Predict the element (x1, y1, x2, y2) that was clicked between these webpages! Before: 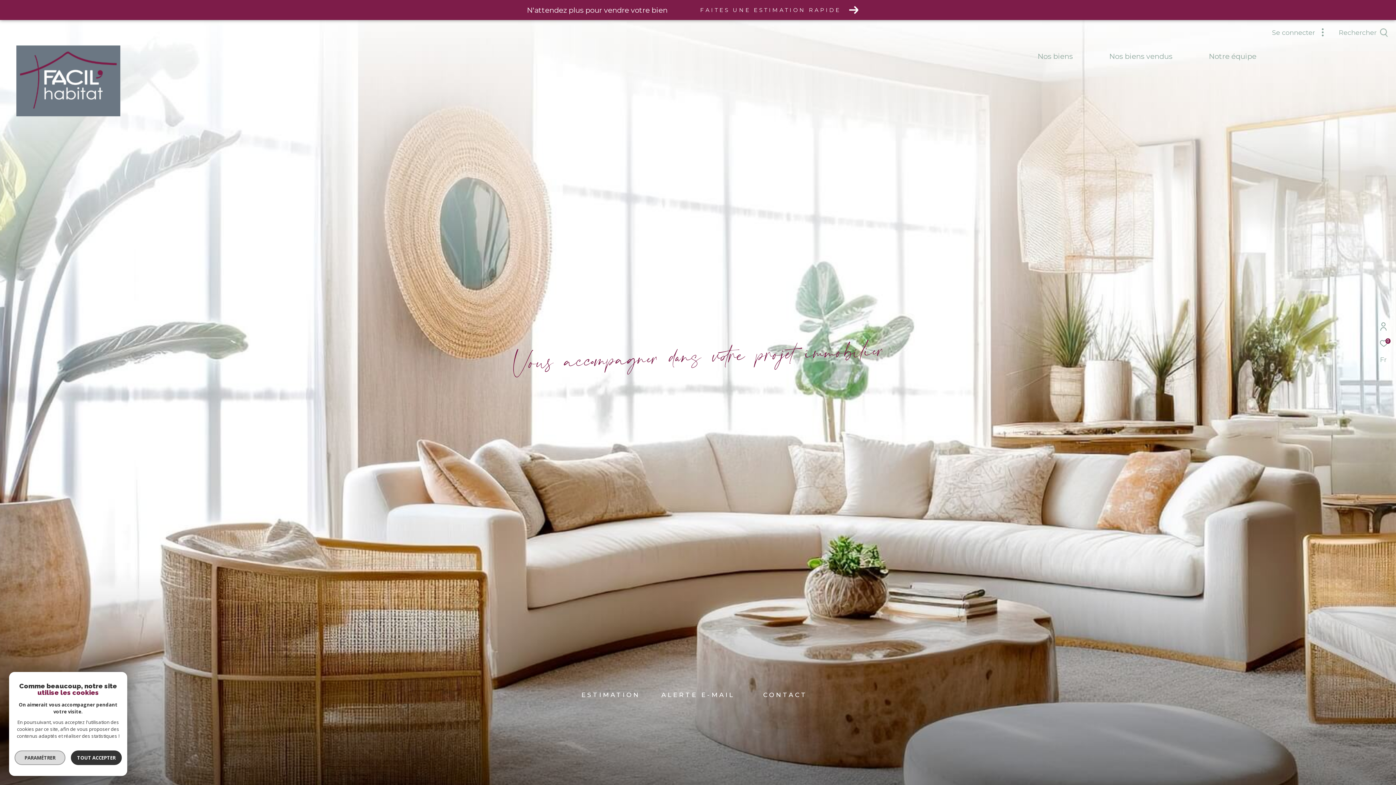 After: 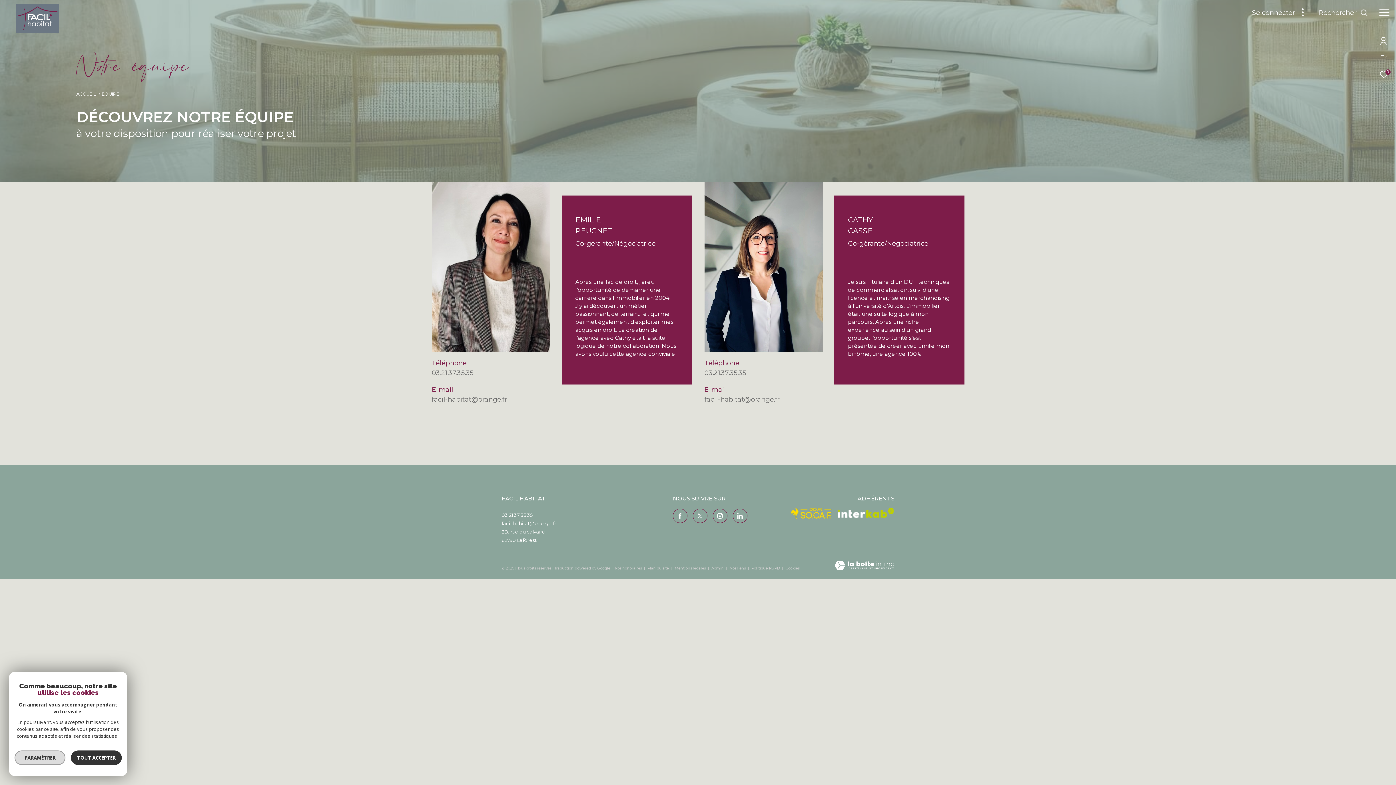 Action: label: Notre équipe bbox: (1209, 52, 1256, 60)